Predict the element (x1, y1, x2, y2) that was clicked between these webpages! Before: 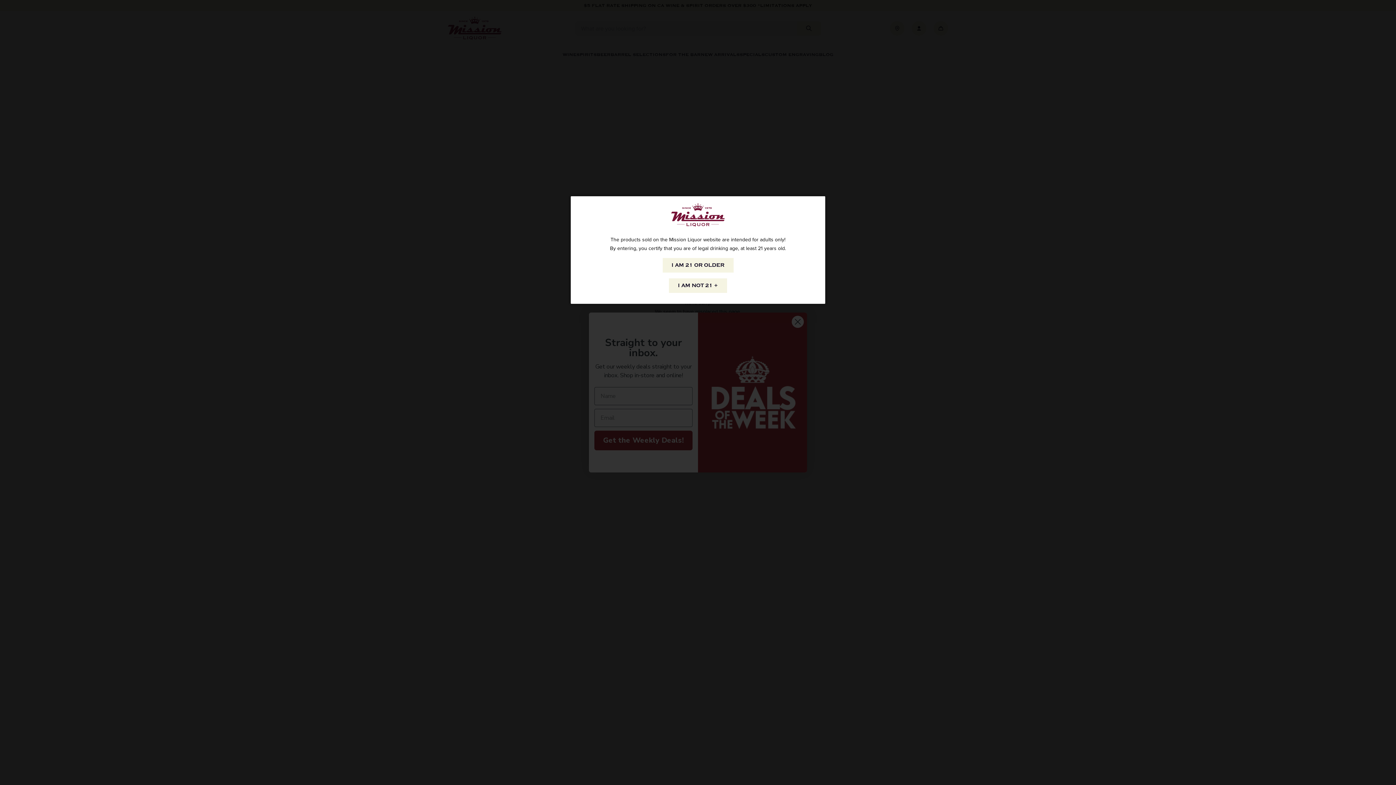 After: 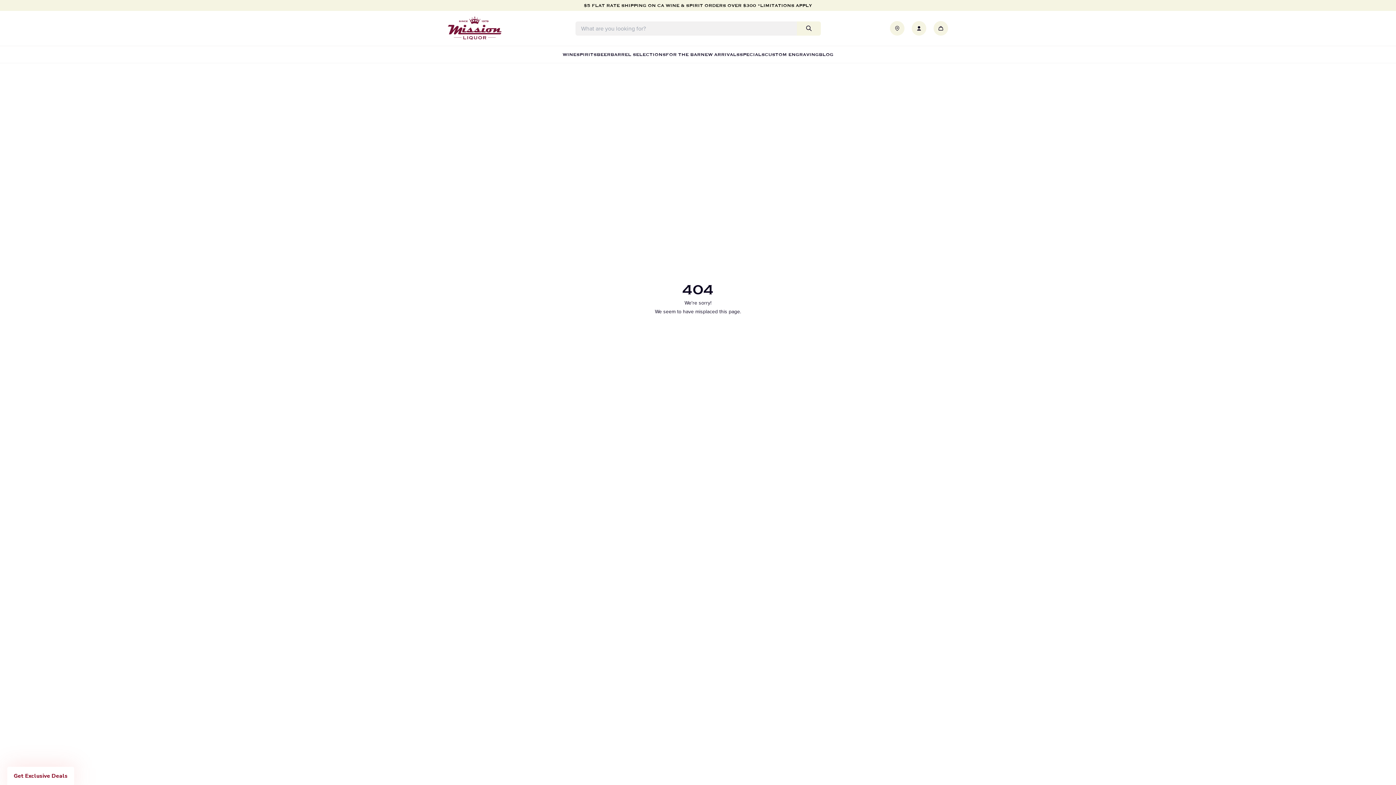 Action: bbox: (662, 258, 733, 272) label: I AM 21 OR OLDER